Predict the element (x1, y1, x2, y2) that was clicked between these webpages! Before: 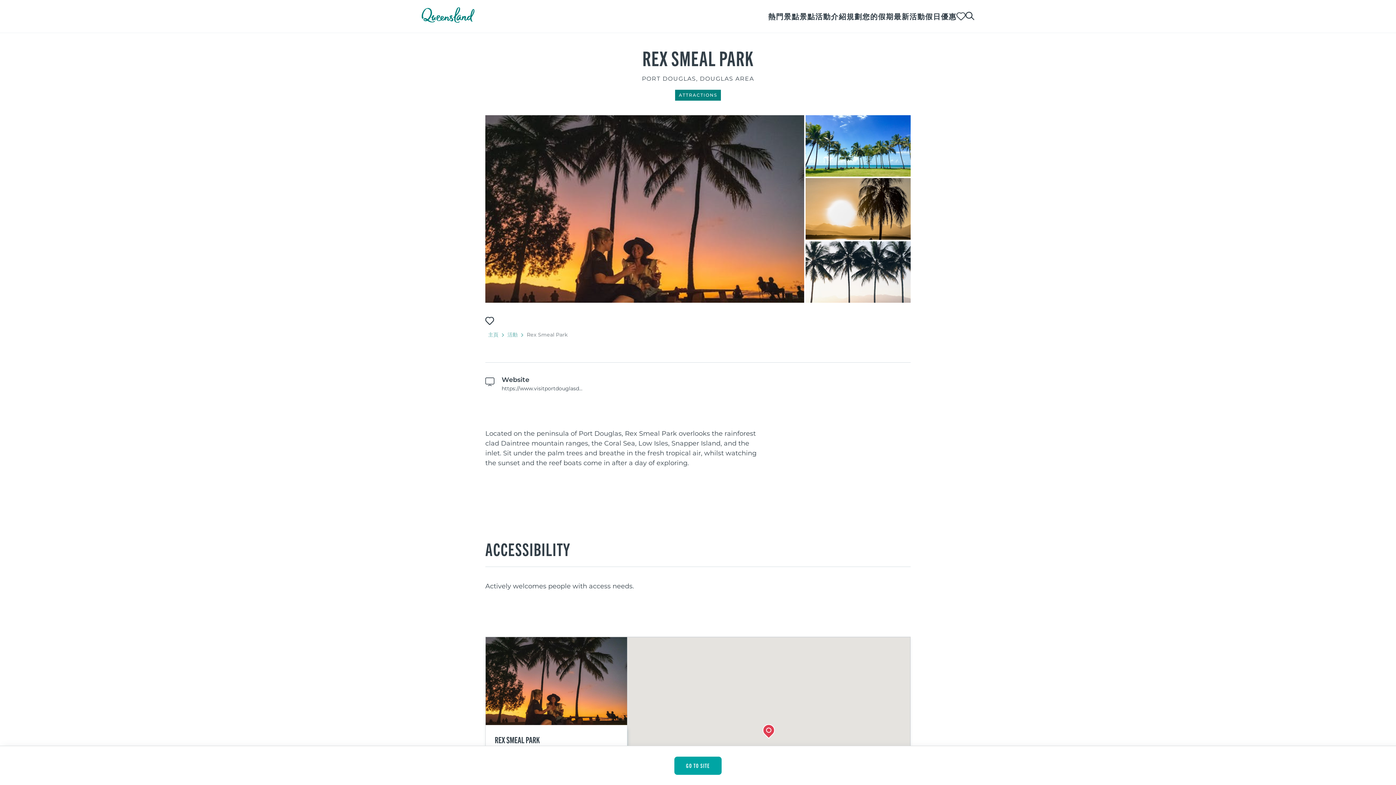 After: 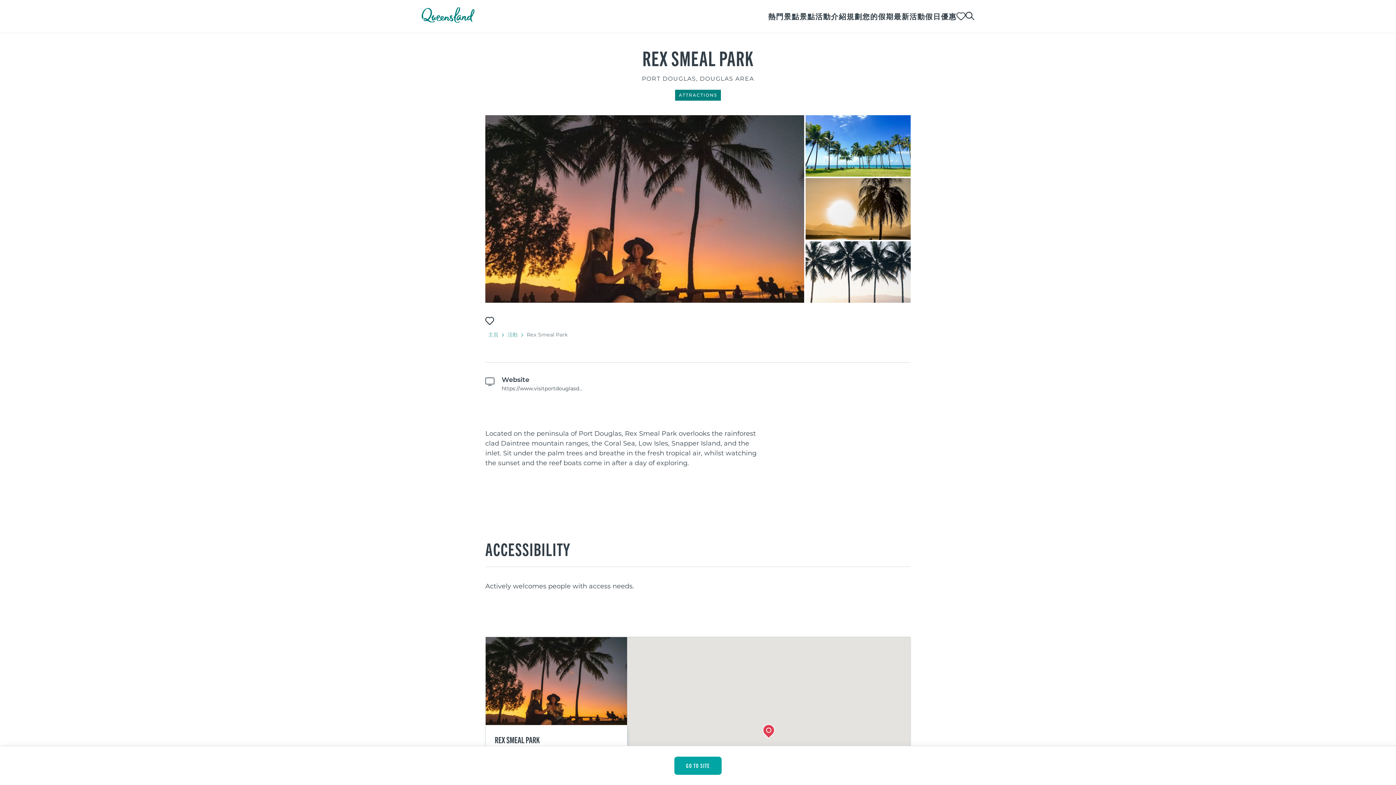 Action: bbox: (485, 377, 583, 392) label: Website

https://www.visitportdouglasdaintree.com/places/rex-smeal-park